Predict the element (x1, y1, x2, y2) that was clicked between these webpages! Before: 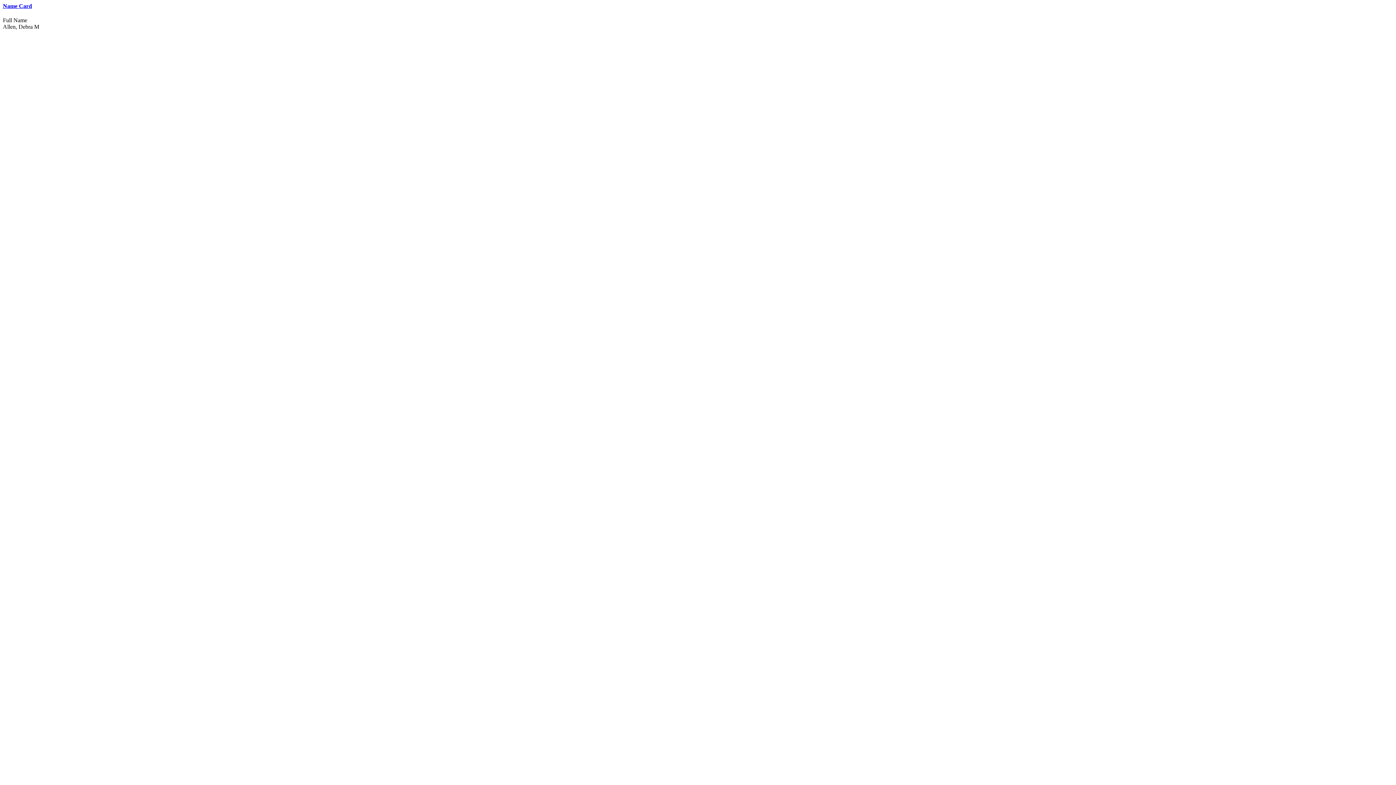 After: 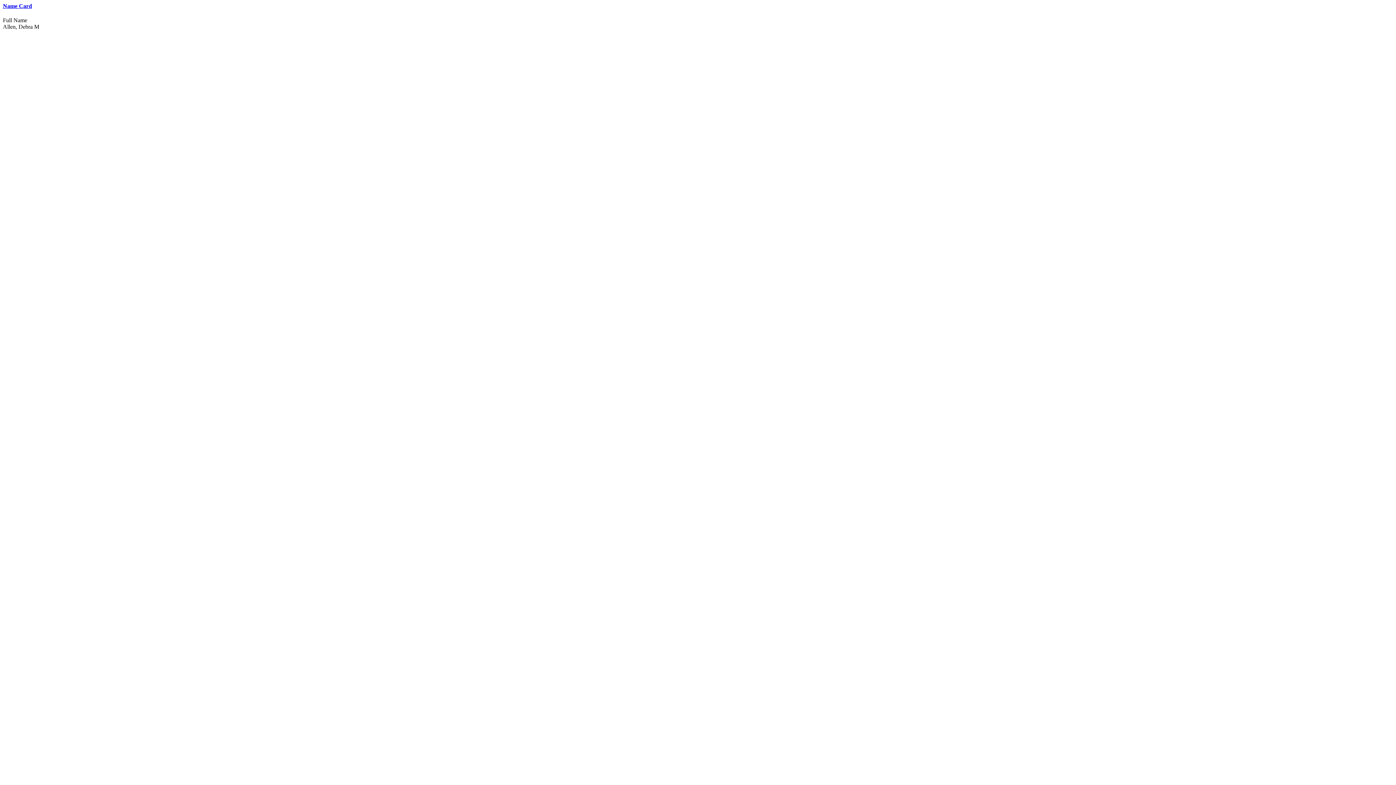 Action: label: Name Card bbox: (2, 2, 32, 9)